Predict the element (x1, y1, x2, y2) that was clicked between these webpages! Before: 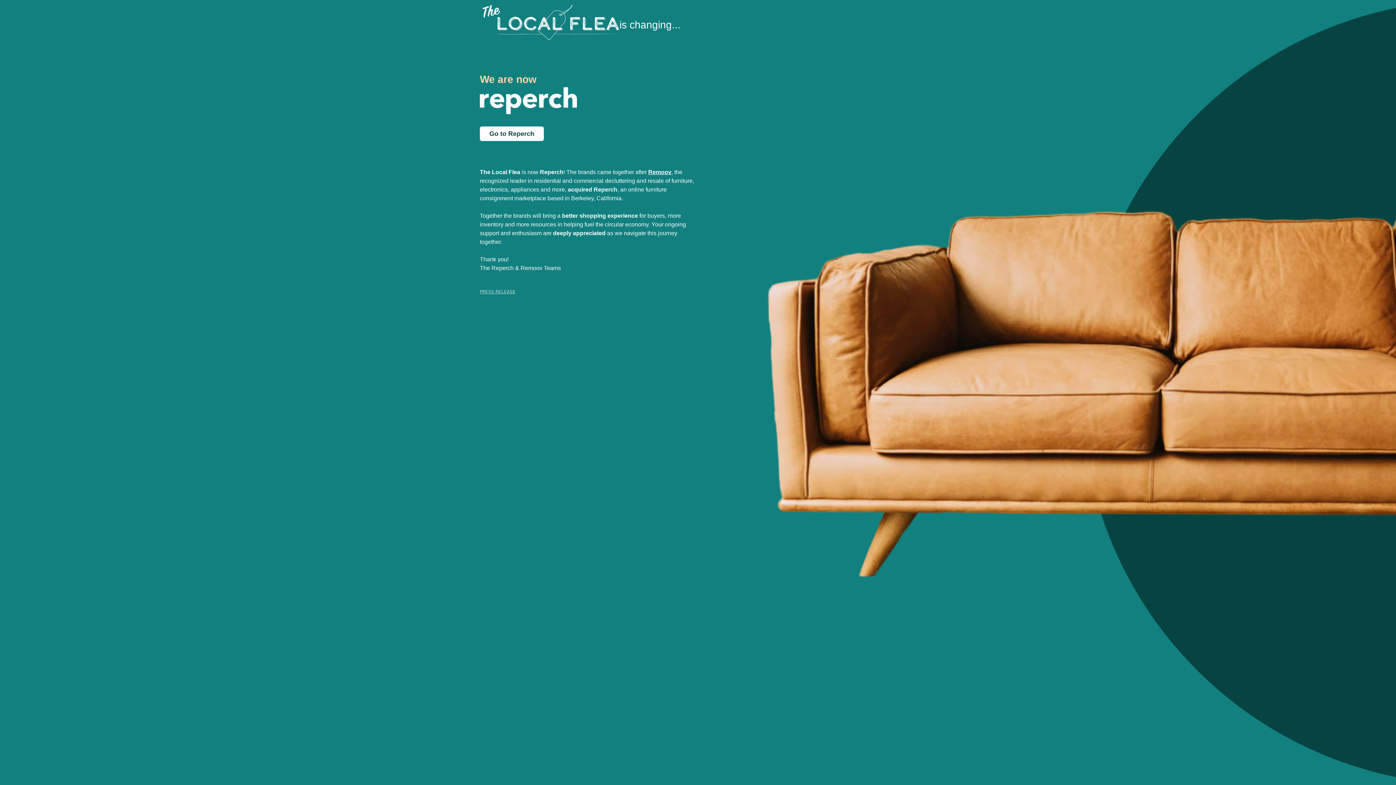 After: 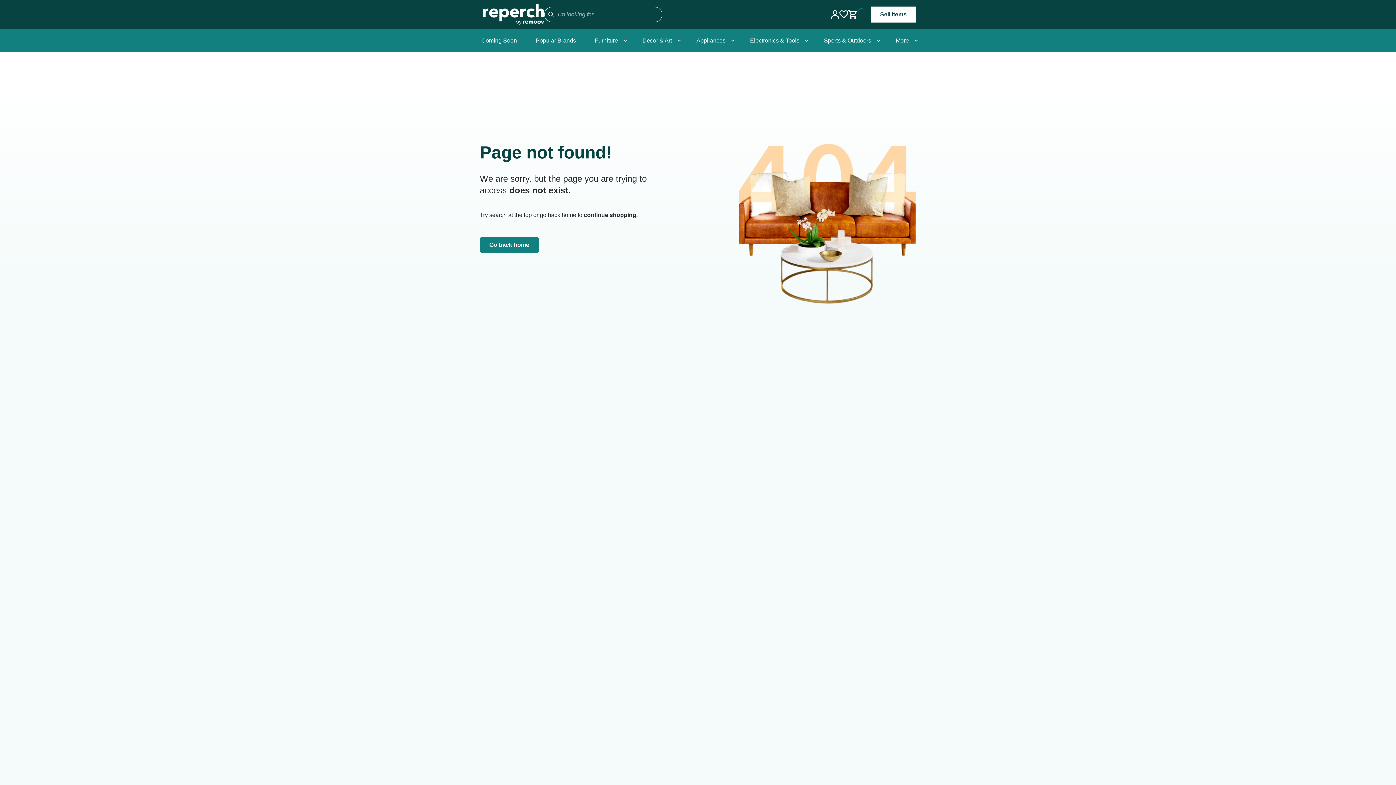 Action: bbox: (648, 169, 671, 175) label: Remoov